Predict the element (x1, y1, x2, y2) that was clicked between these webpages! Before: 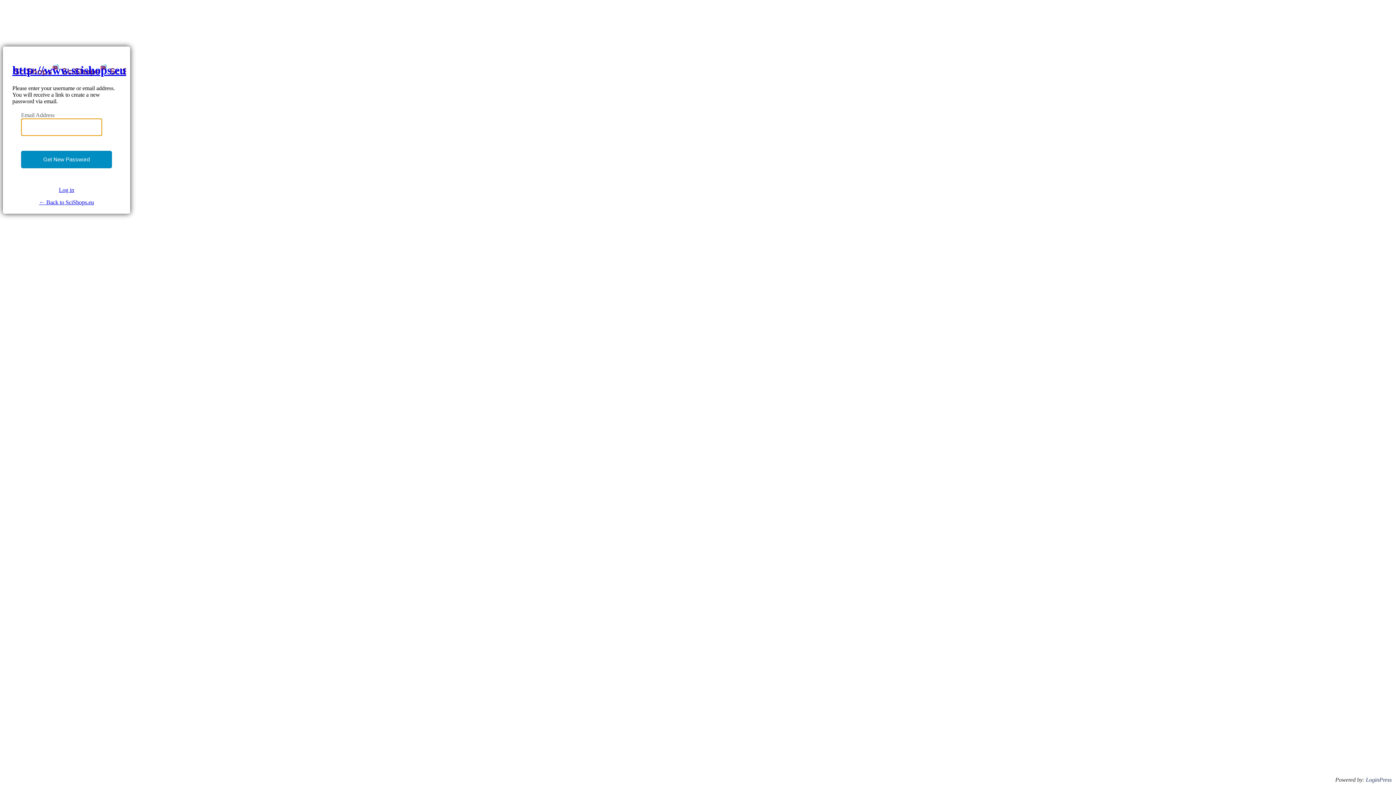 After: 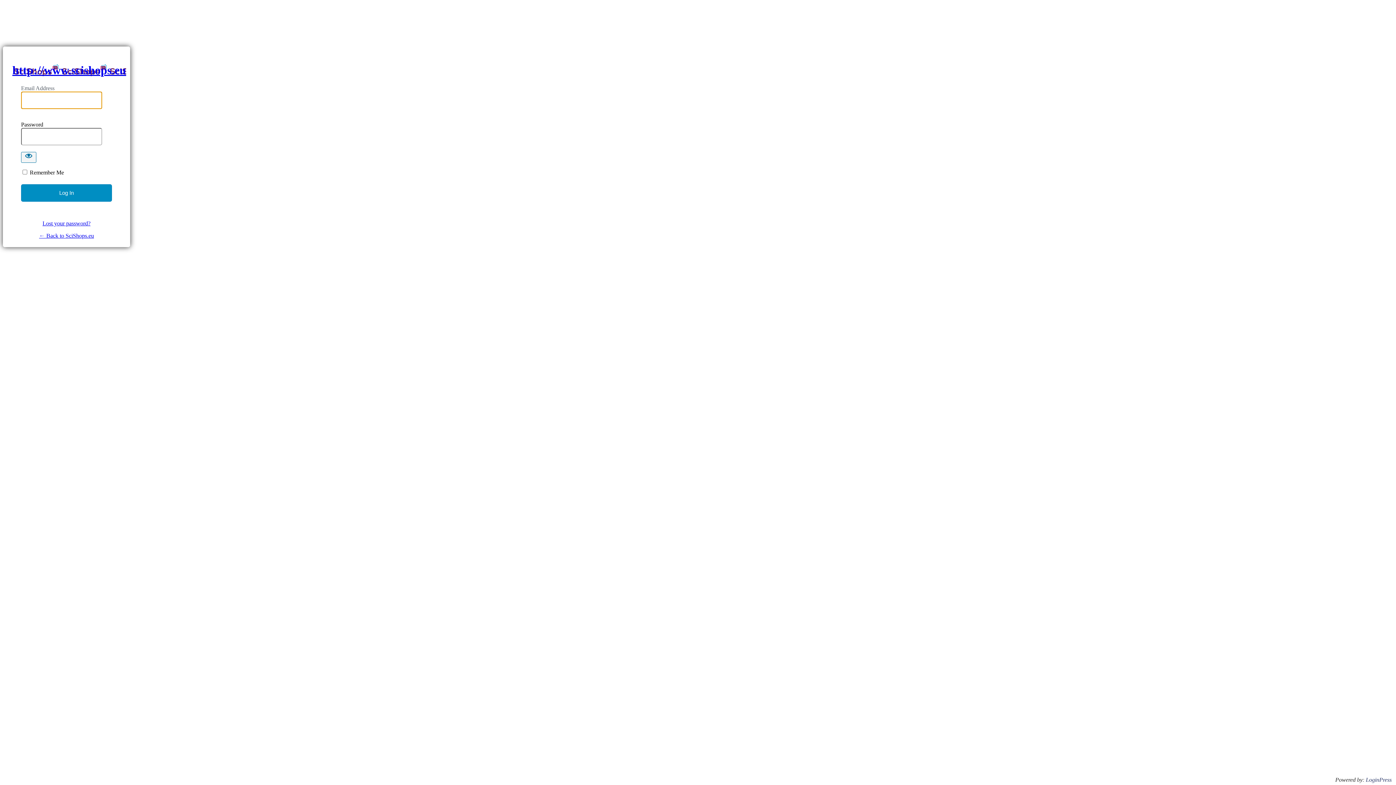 Action: bbox: (58, 186, 74, 193) label: Log in